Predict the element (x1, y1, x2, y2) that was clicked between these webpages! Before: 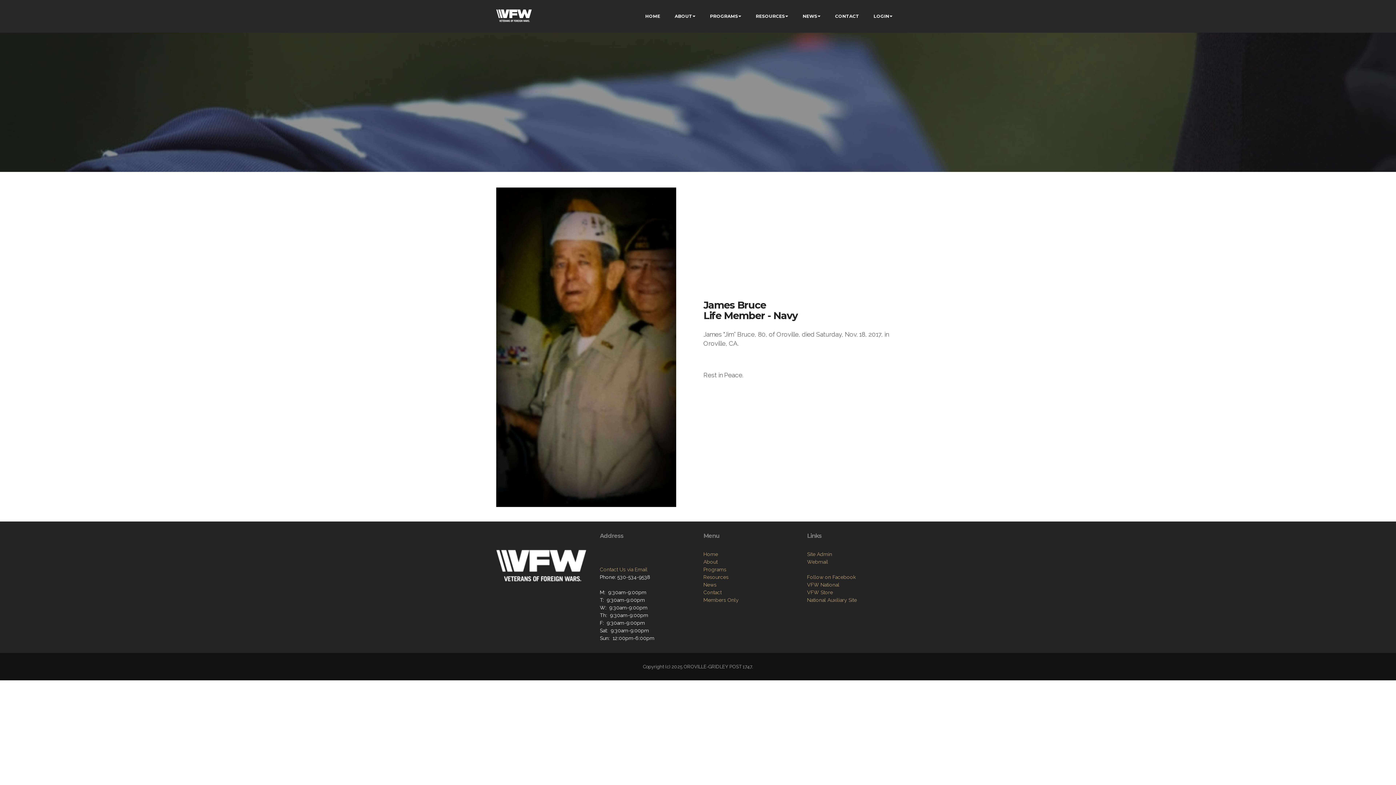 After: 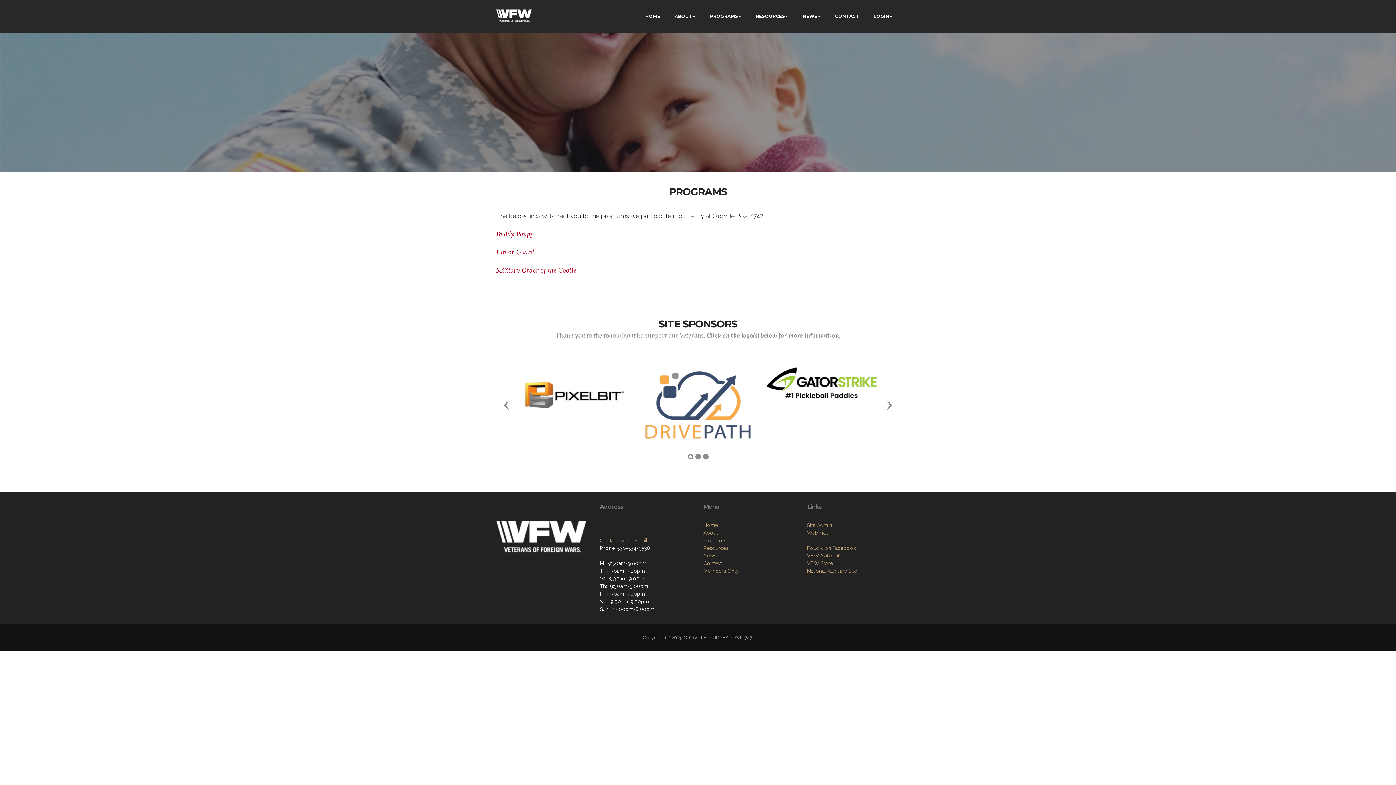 Action: bbox: (703, 566, 726, 572) label: Programs